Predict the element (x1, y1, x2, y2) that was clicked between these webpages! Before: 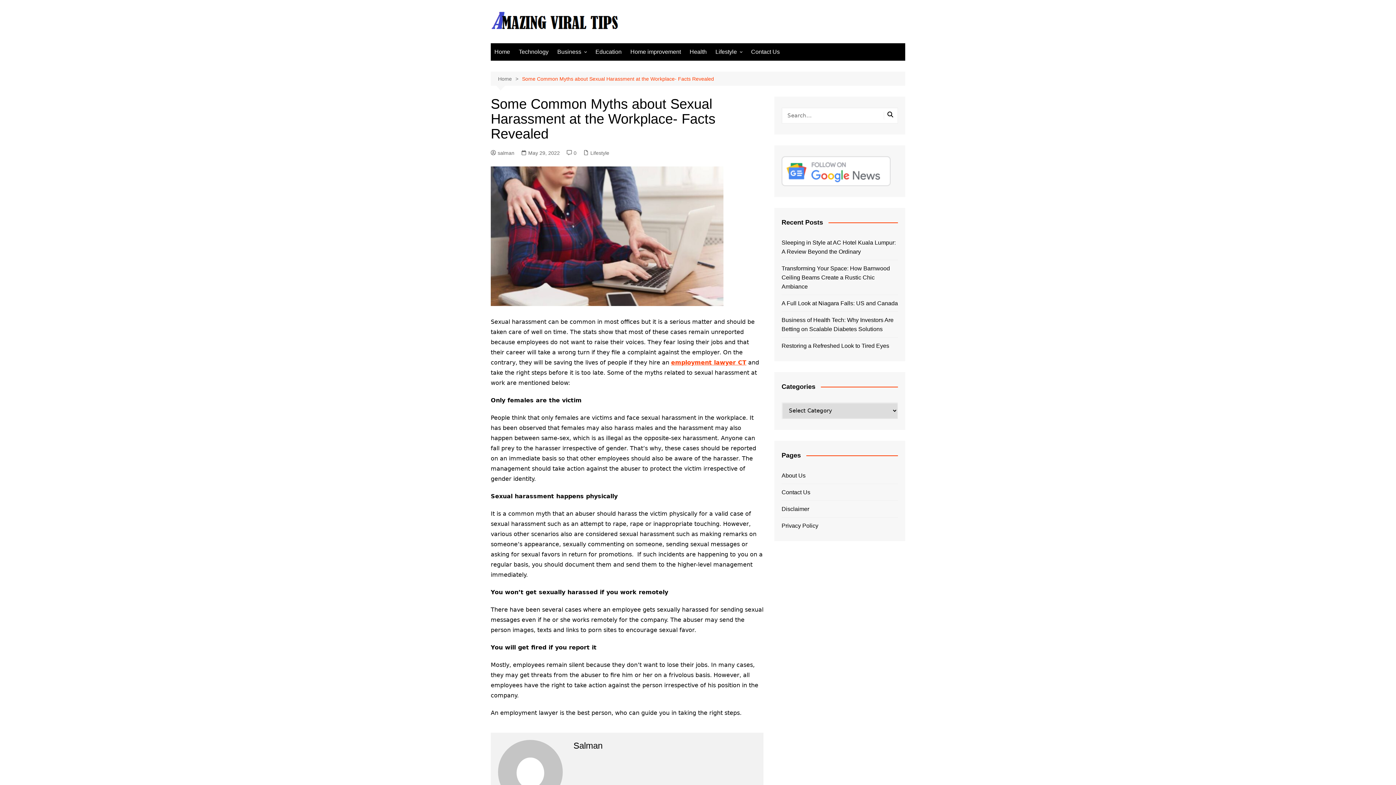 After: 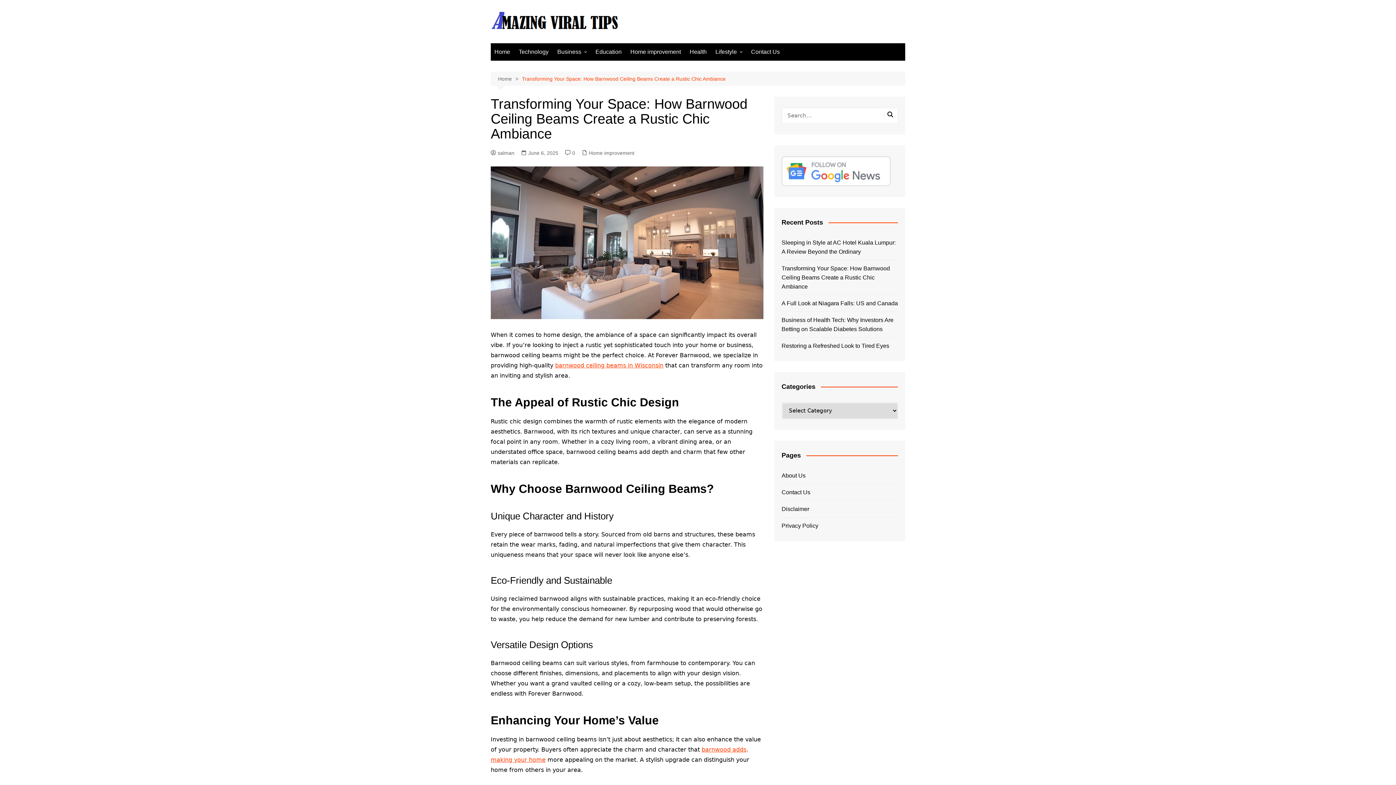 Action: bbox: (781, 263, 898, 291) label: Transforming Your Space: How Barnwood Ceiling Beams Create a Rustic Chic Ambiance